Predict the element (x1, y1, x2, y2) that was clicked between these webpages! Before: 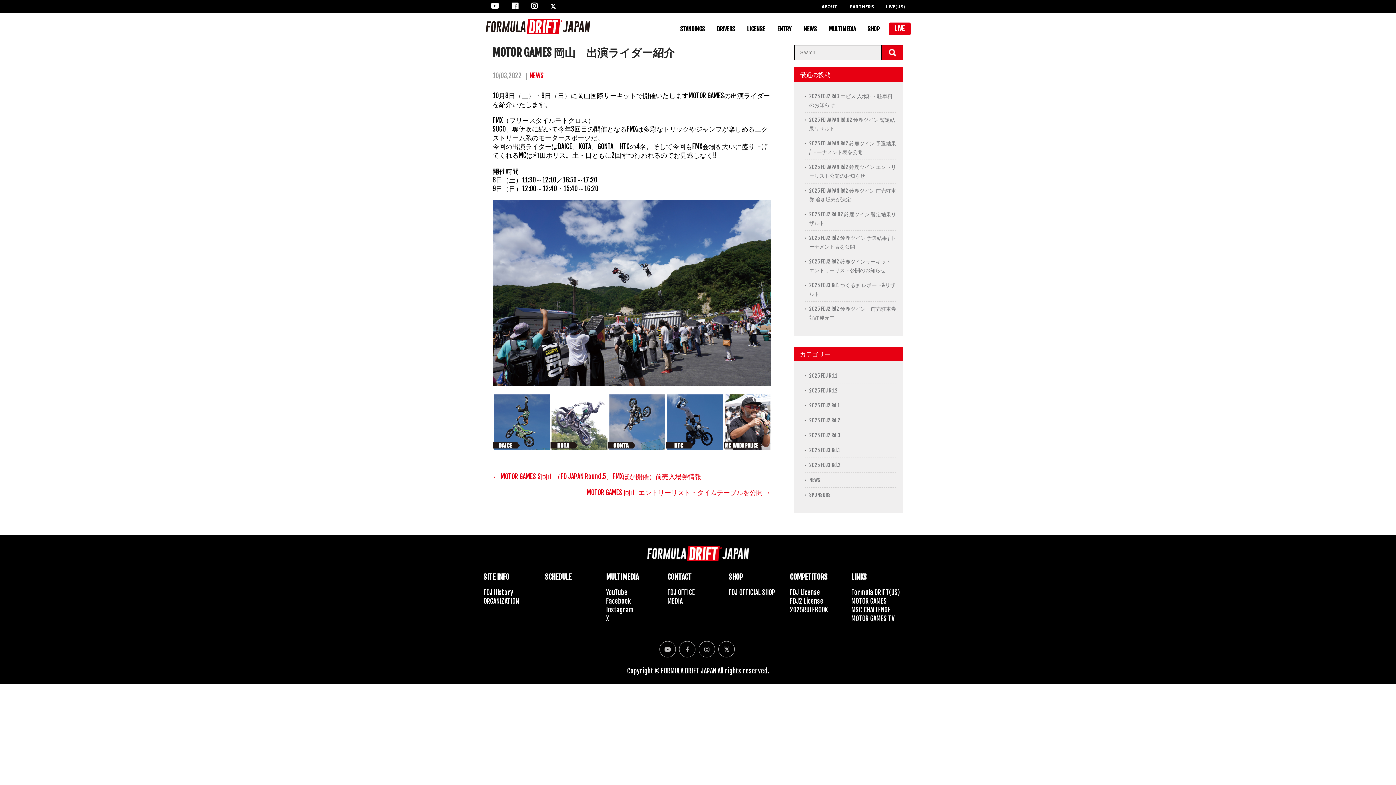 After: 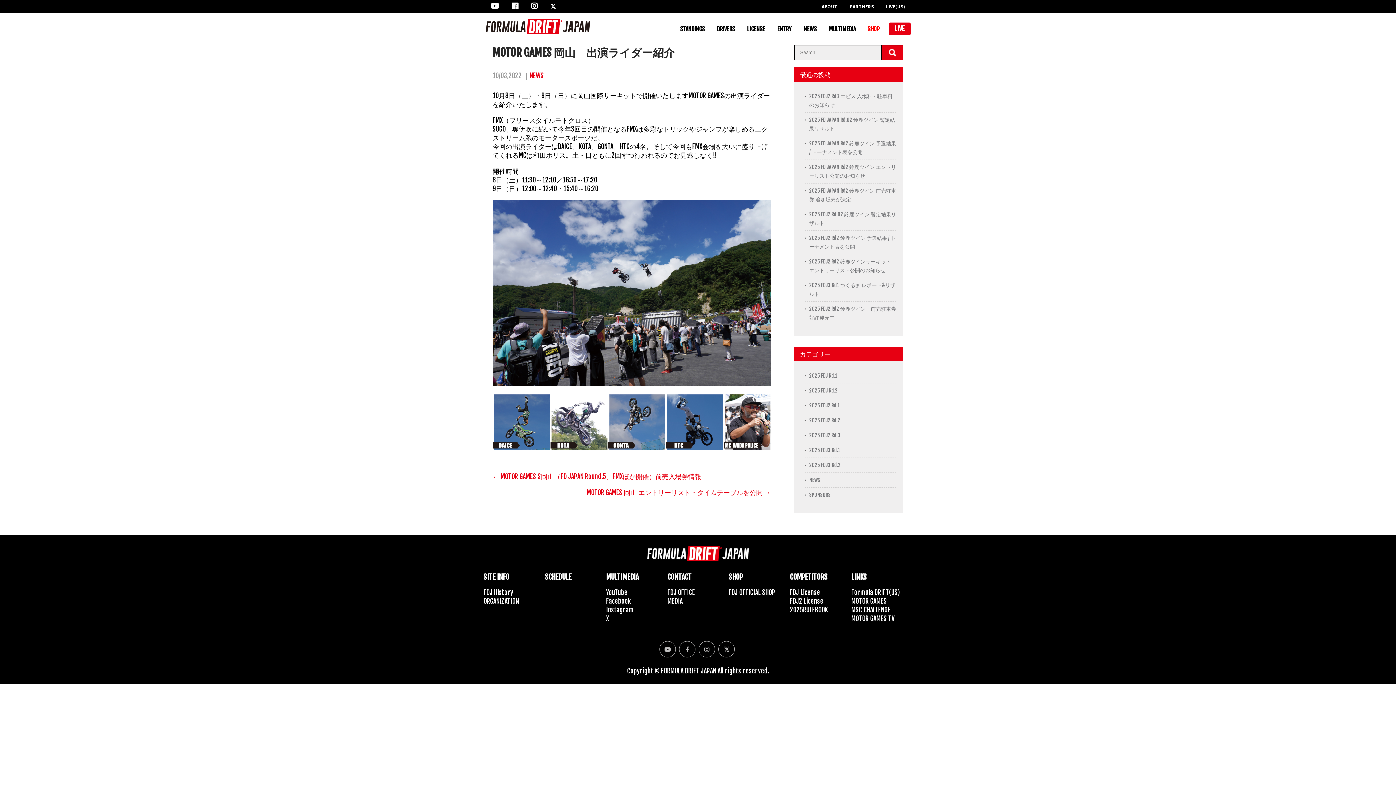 Action: label: SHOP bbox: (862, 13, 885, 45)